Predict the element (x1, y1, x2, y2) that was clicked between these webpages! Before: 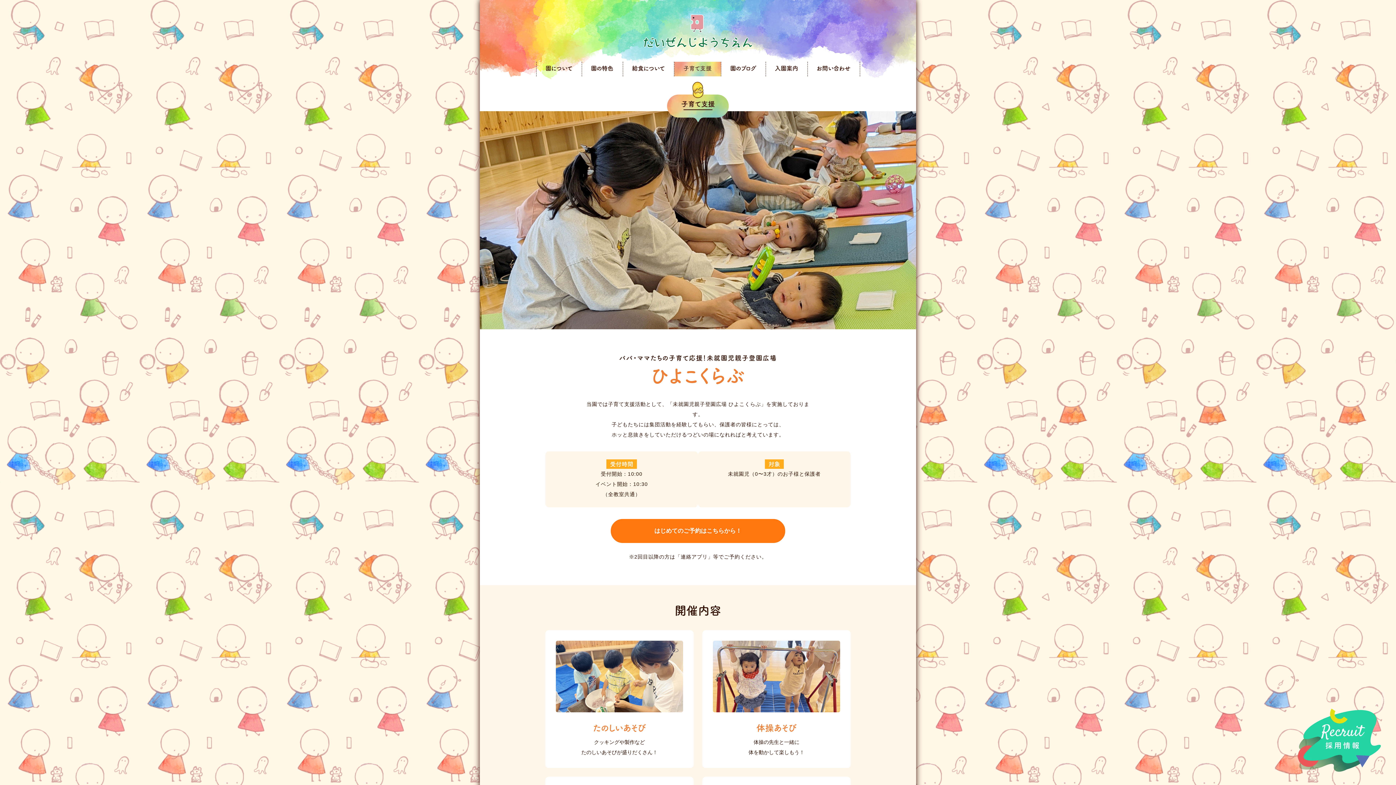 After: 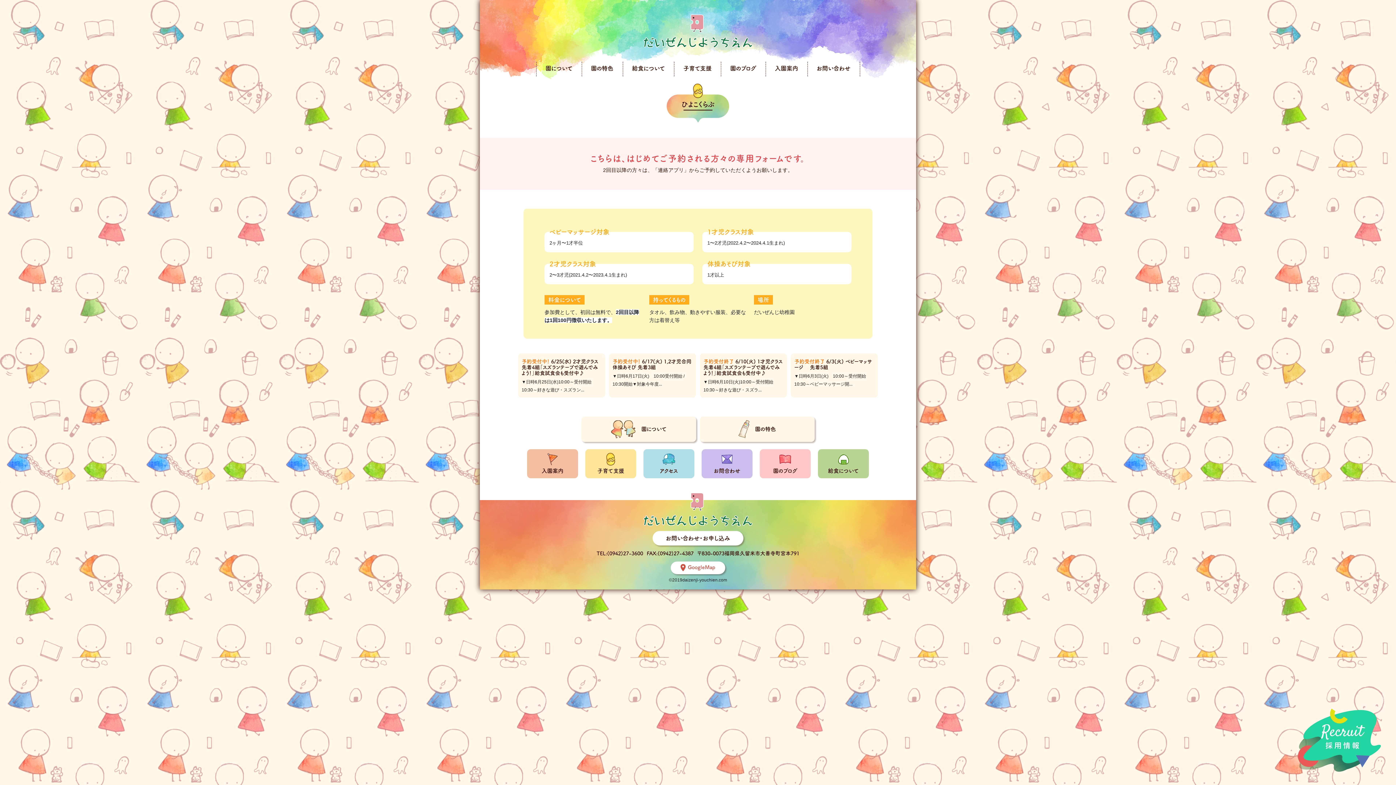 Action: bbox: (610, 519, 785, 543) label: はじめてのご予約はこちらから！